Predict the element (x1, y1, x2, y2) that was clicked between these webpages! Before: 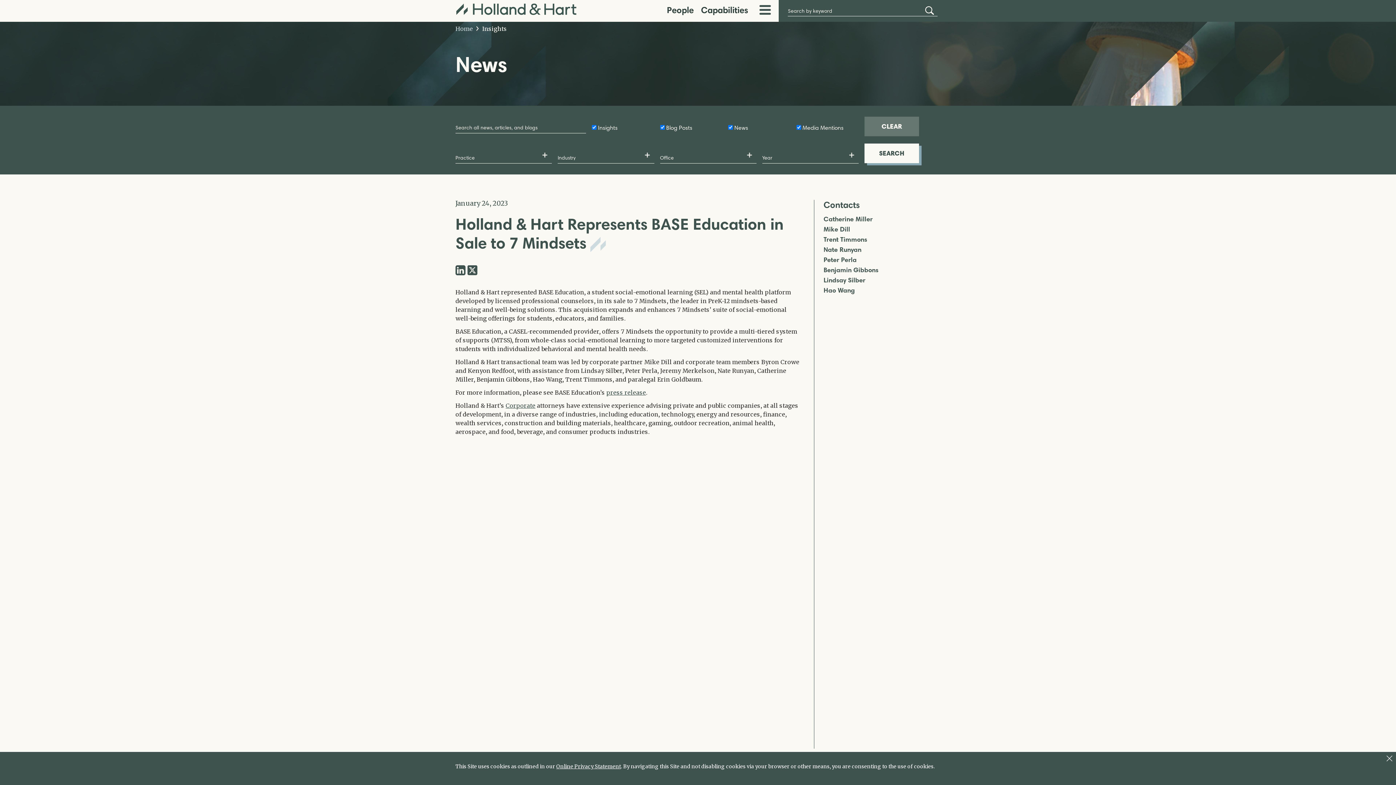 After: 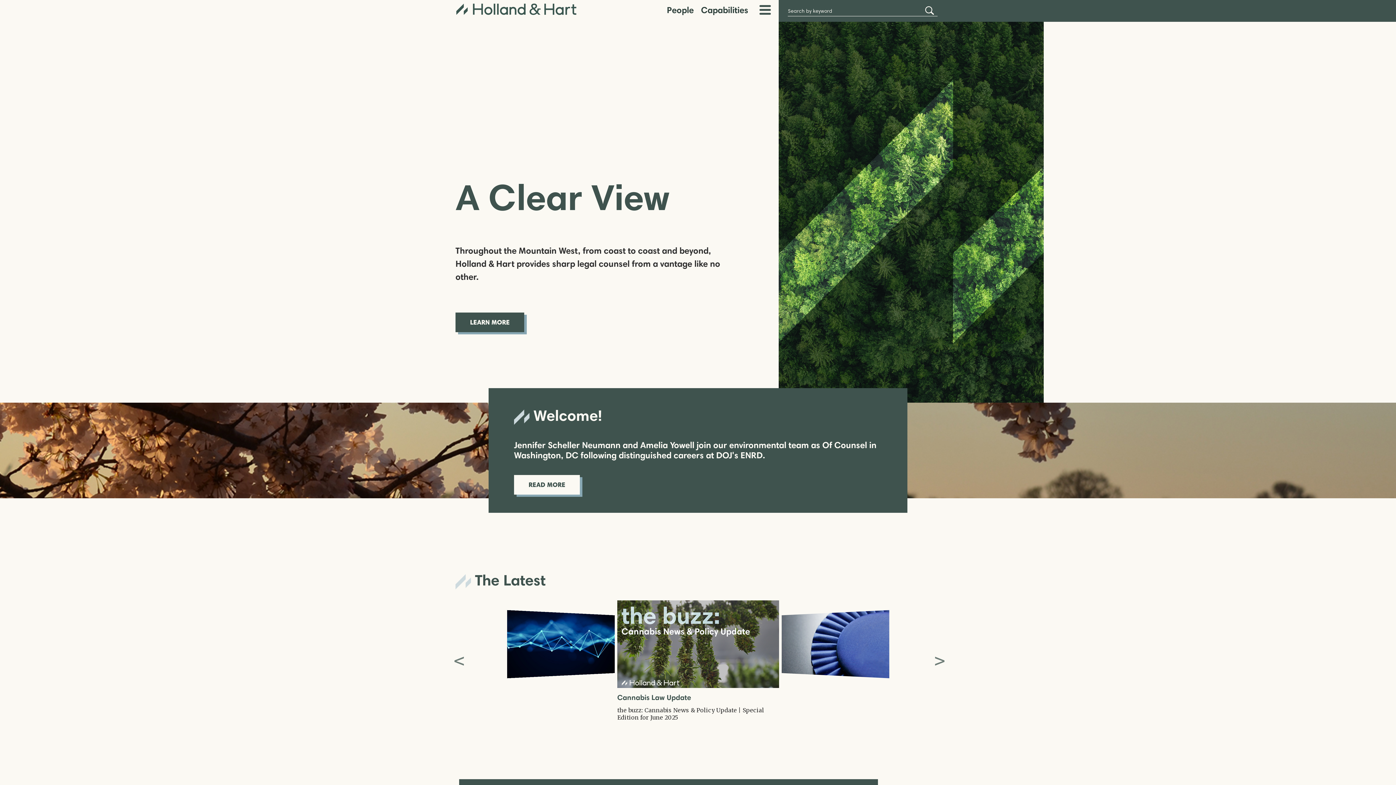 Action: bbox: (455, 25, 473, 32) label: Home